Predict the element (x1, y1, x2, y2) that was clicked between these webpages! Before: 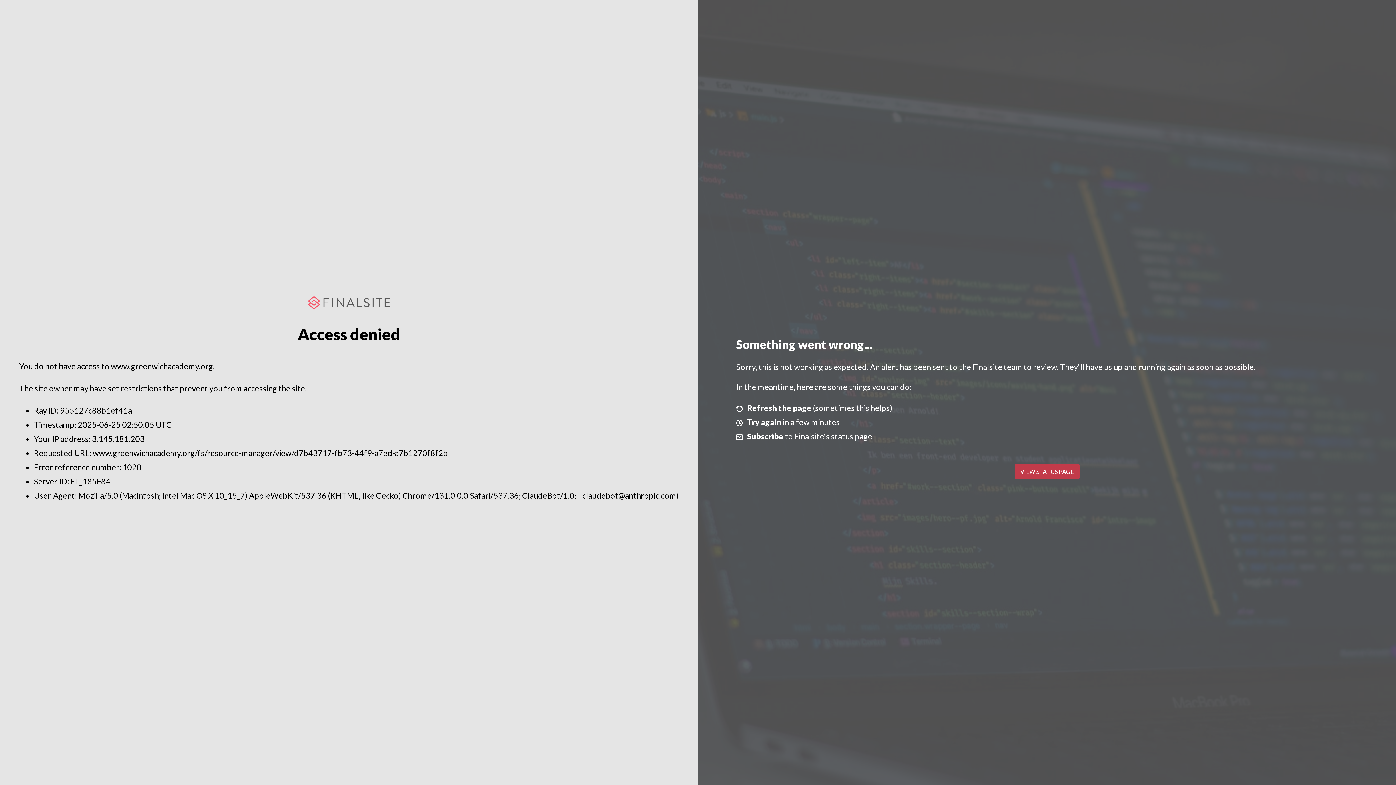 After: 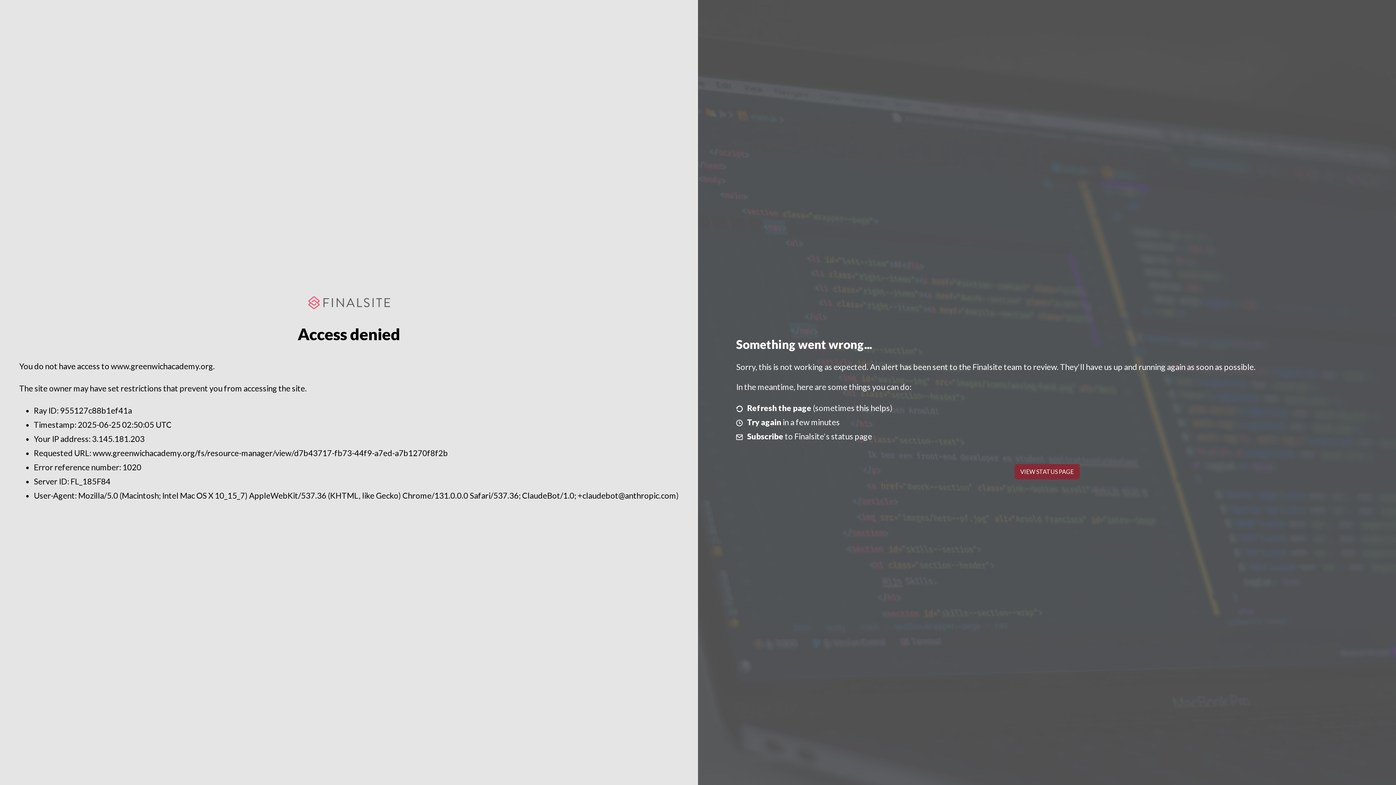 Action: label: VIEW STATUS PAGE bbox: (1014, 464, 1079, 479)